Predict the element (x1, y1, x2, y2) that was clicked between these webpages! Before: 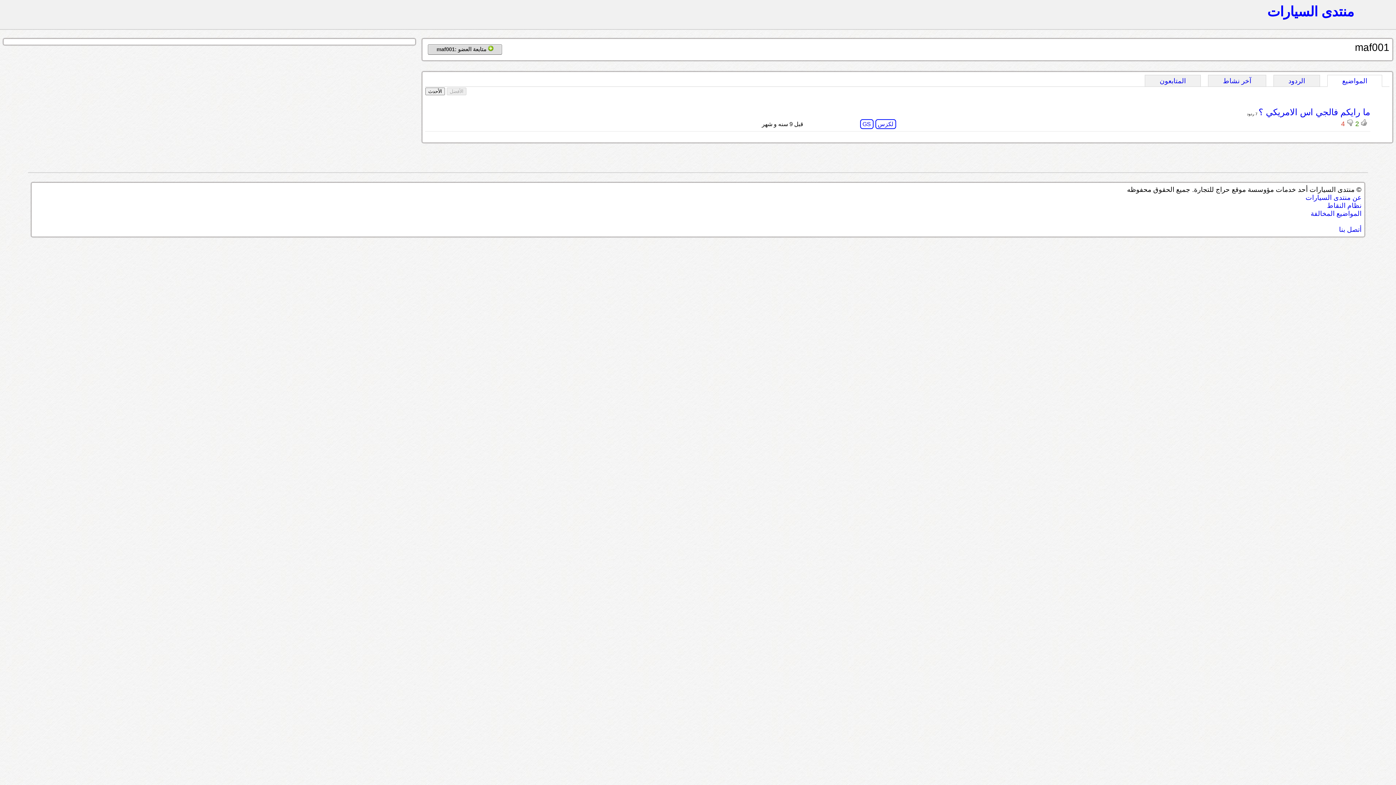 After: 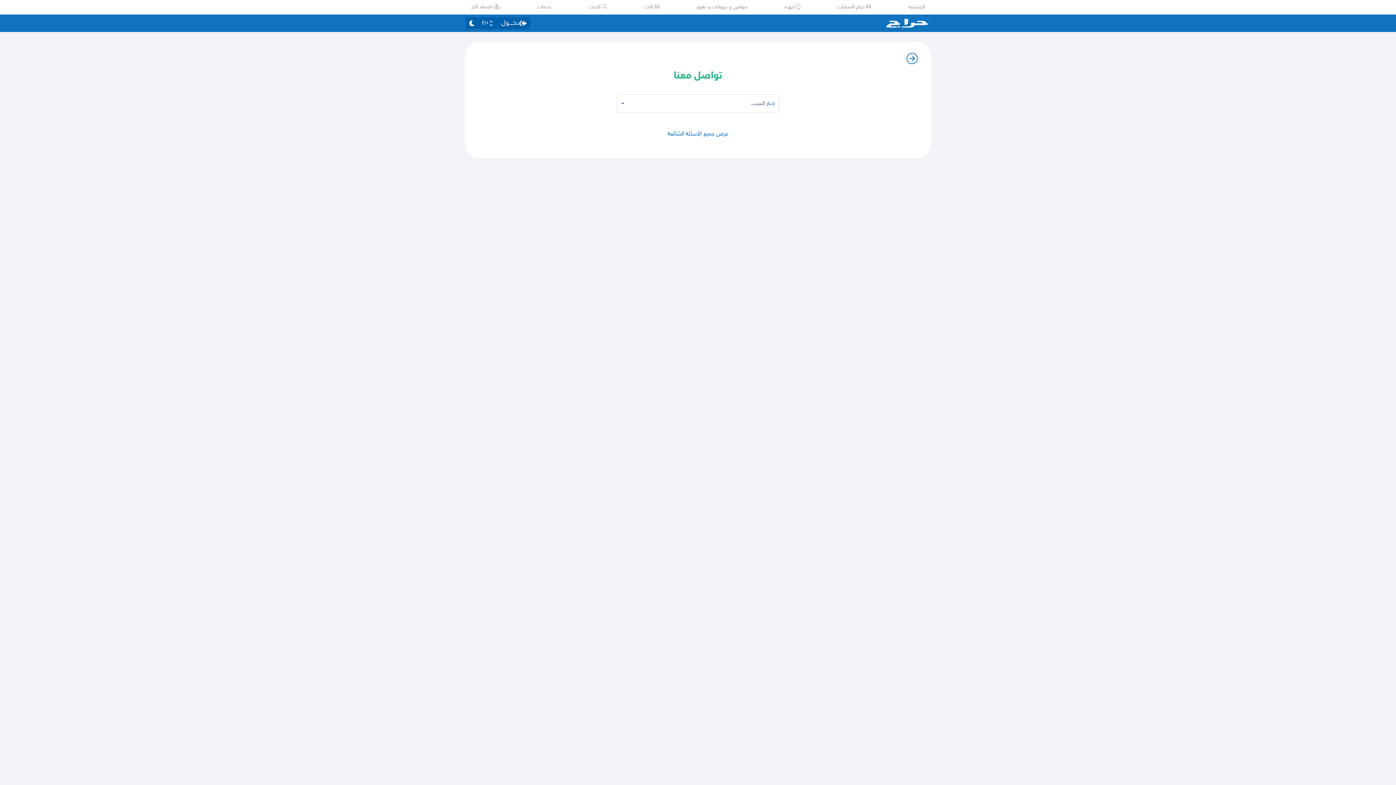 Action: bbox: (1339, 225, 1361, 233) label: أتصل بنا